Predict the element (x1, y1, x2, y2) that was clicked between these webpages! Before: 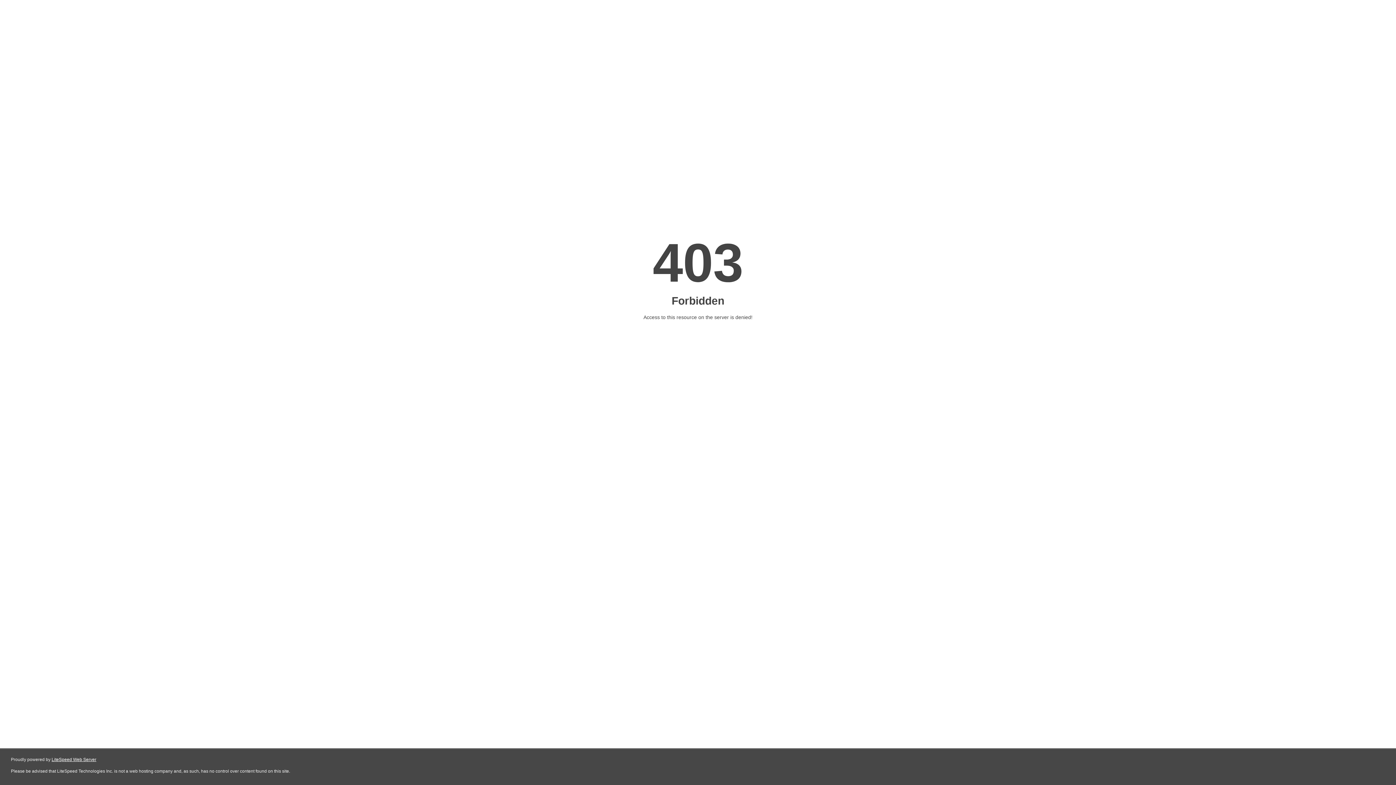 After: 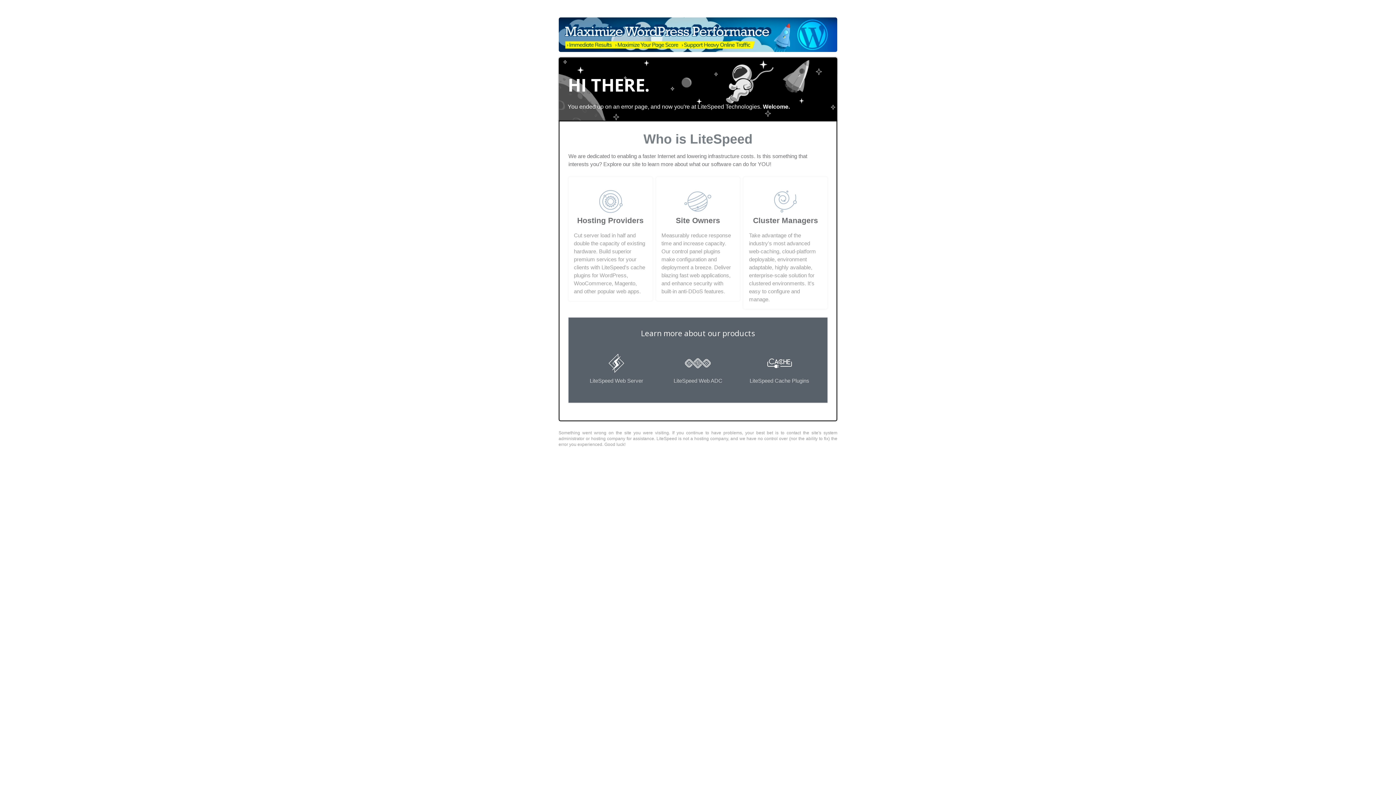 Action: label: LiteSpeed Web Server bbox: (51, 757, 96, 762)